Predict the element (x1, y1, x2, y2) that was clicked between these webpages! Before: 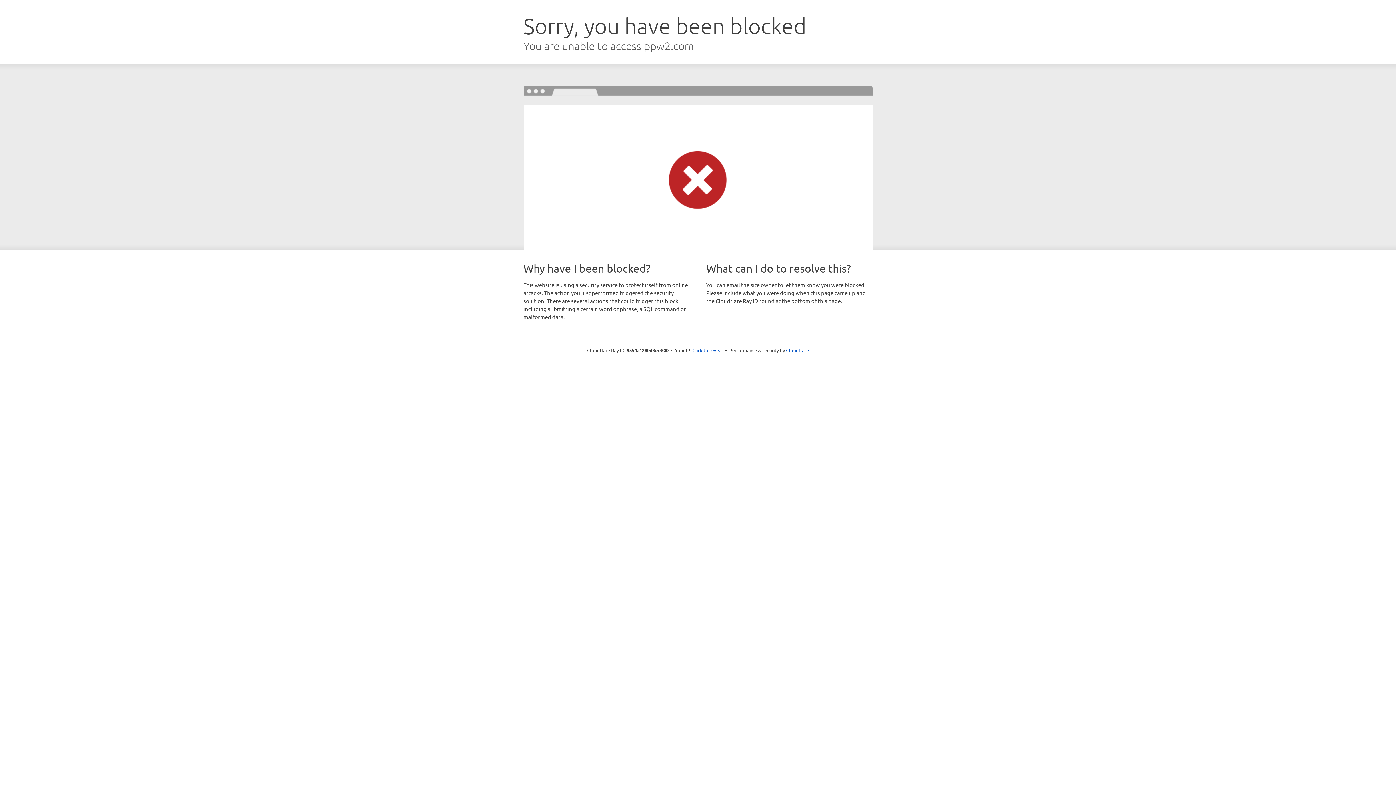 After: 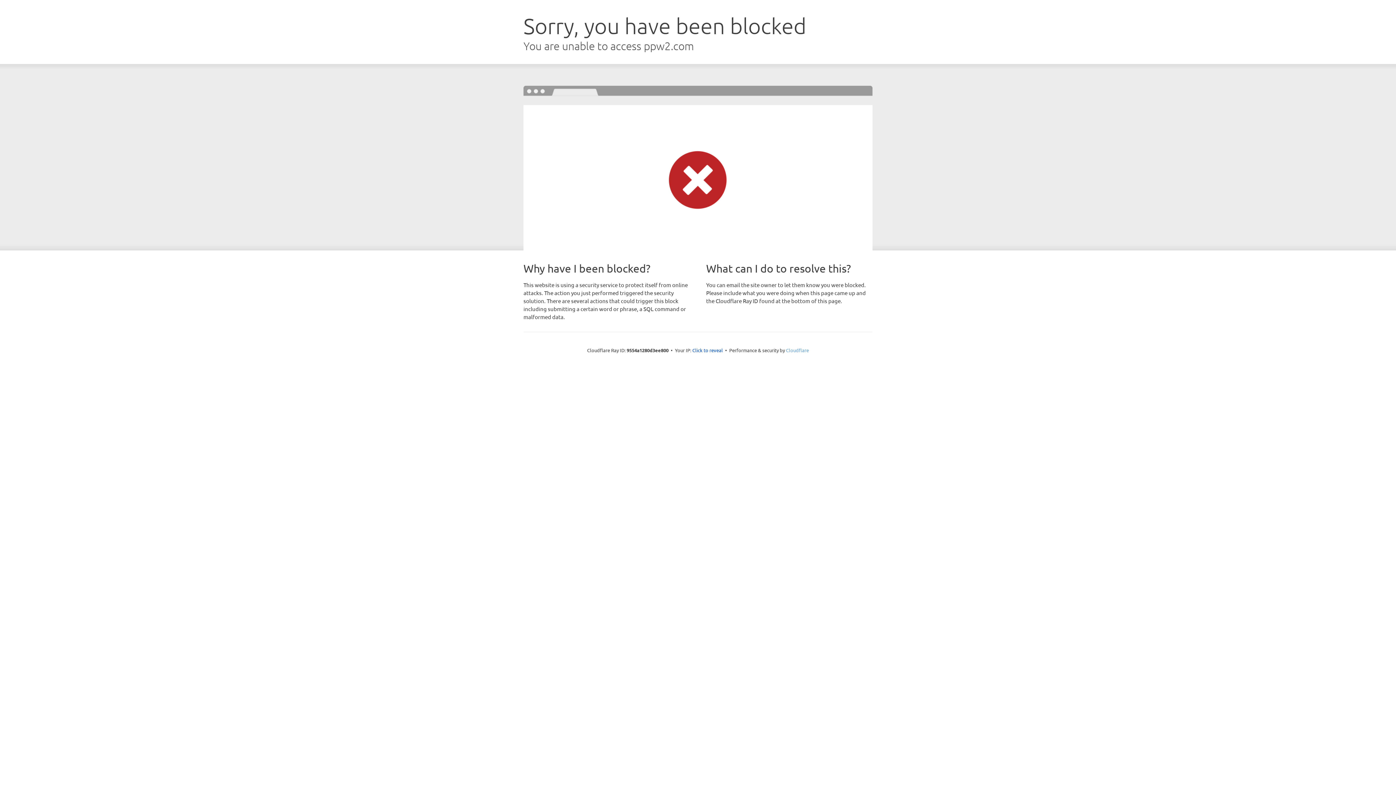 Action: label: Cloudflare bbox: (786, 347, 809, 353)